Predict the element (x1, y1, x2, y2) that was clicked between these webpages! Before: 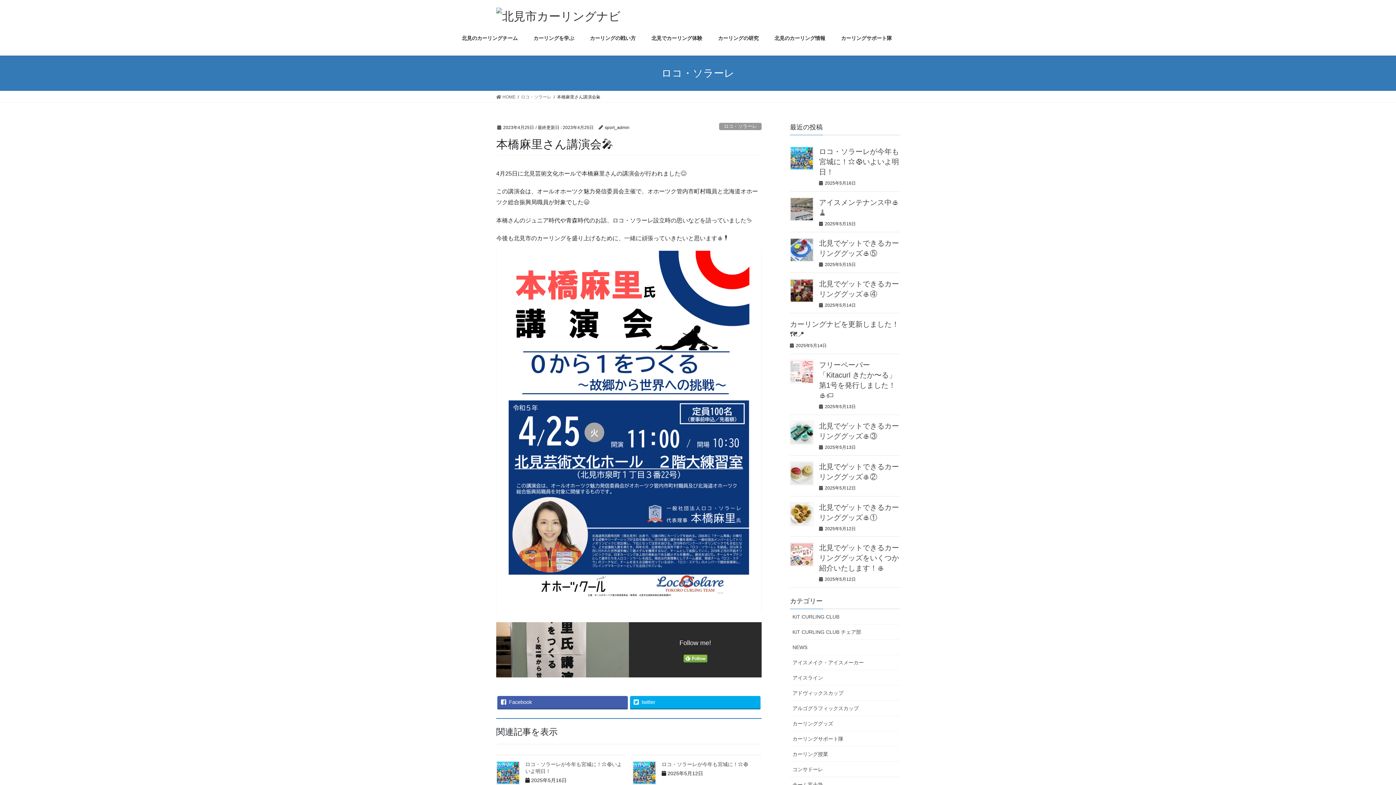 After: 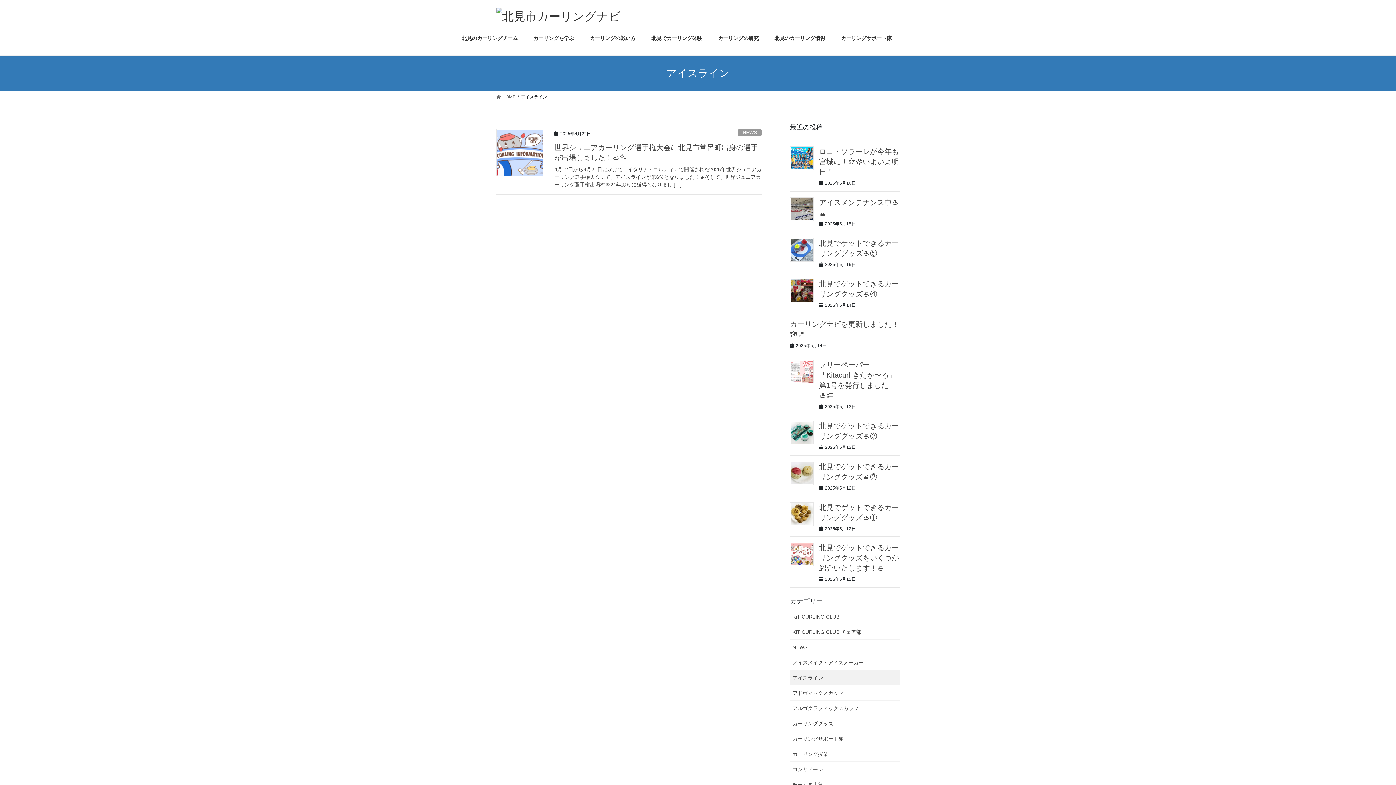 Action: bbox: (790, 670, 900, 685) label: アイスライン